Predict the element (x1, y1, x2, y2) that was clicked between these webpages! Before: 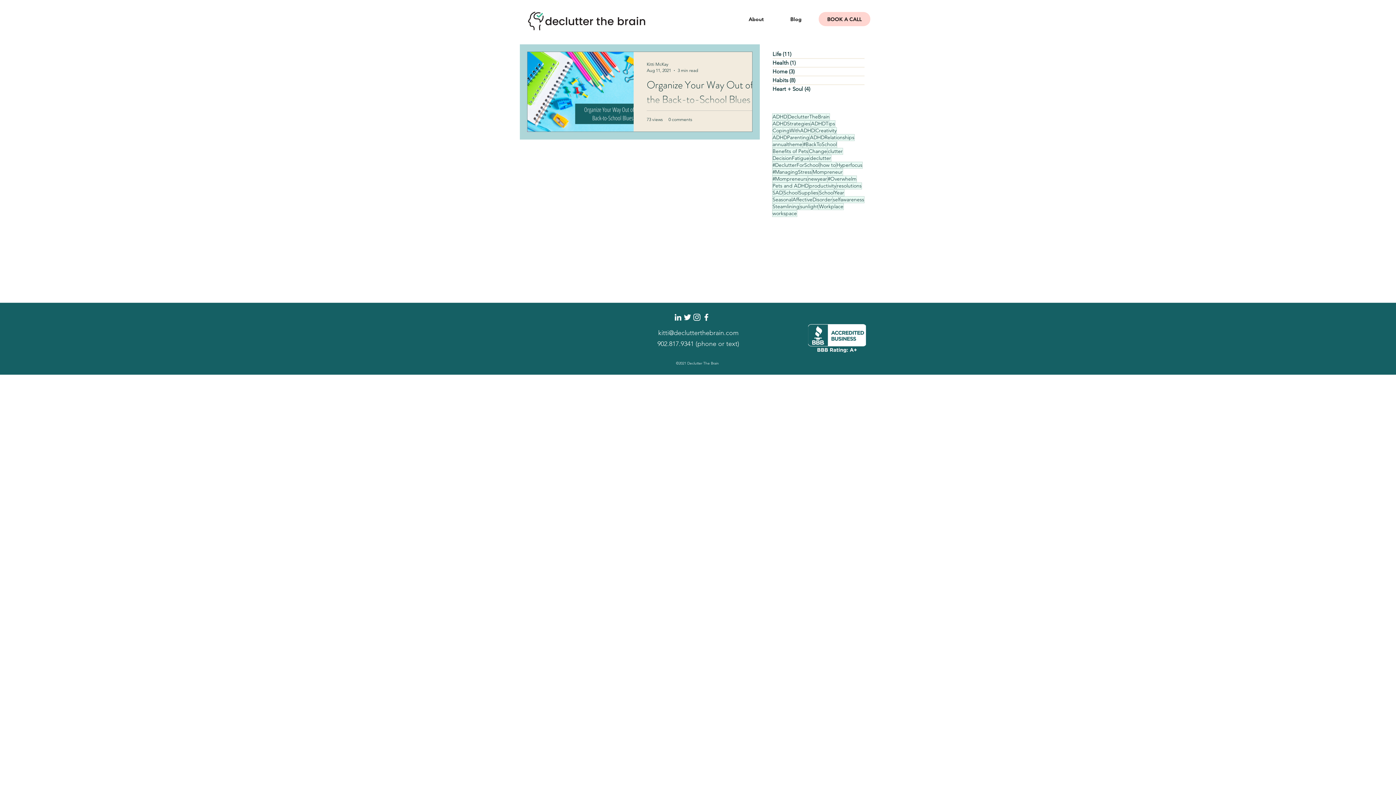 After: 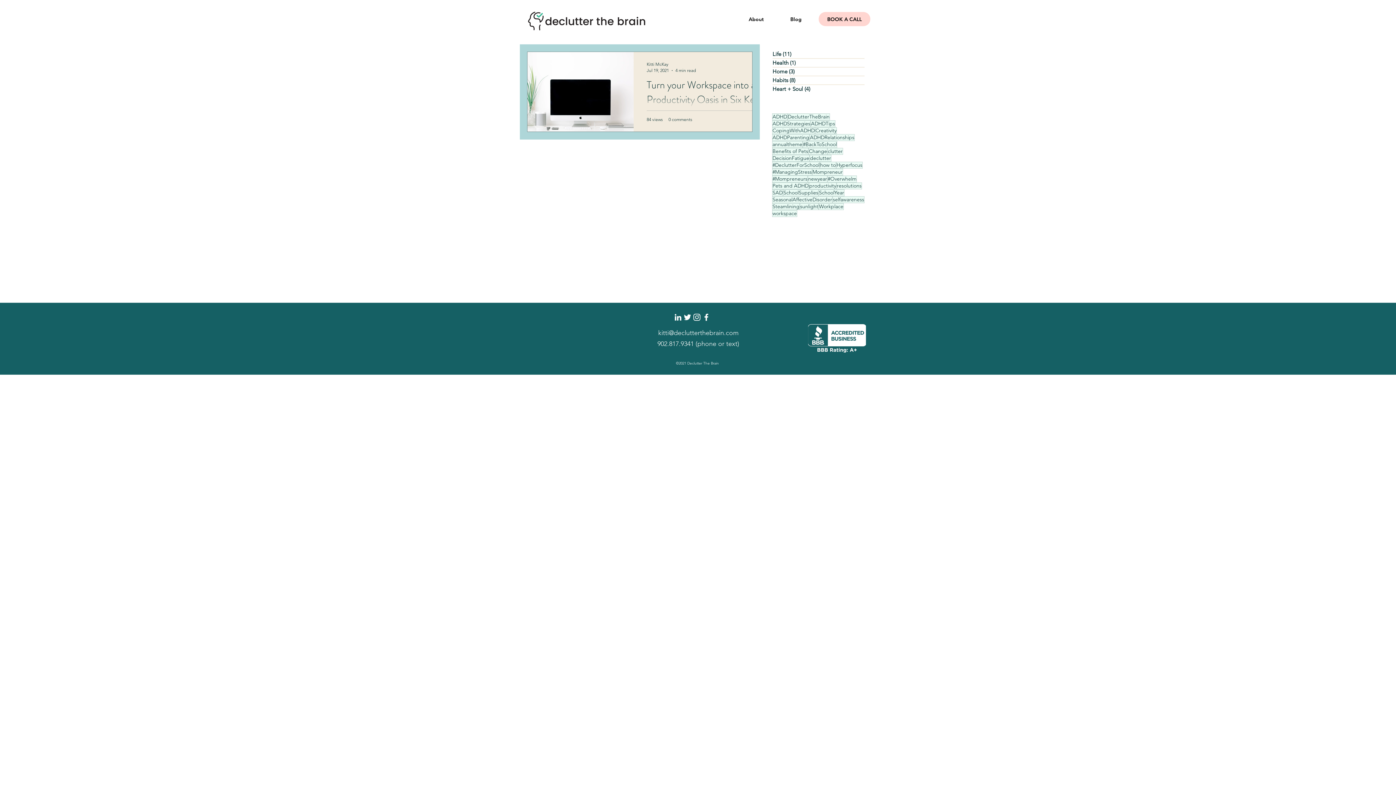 Action: label: workspace bbox: (772, 210, 797, 217)